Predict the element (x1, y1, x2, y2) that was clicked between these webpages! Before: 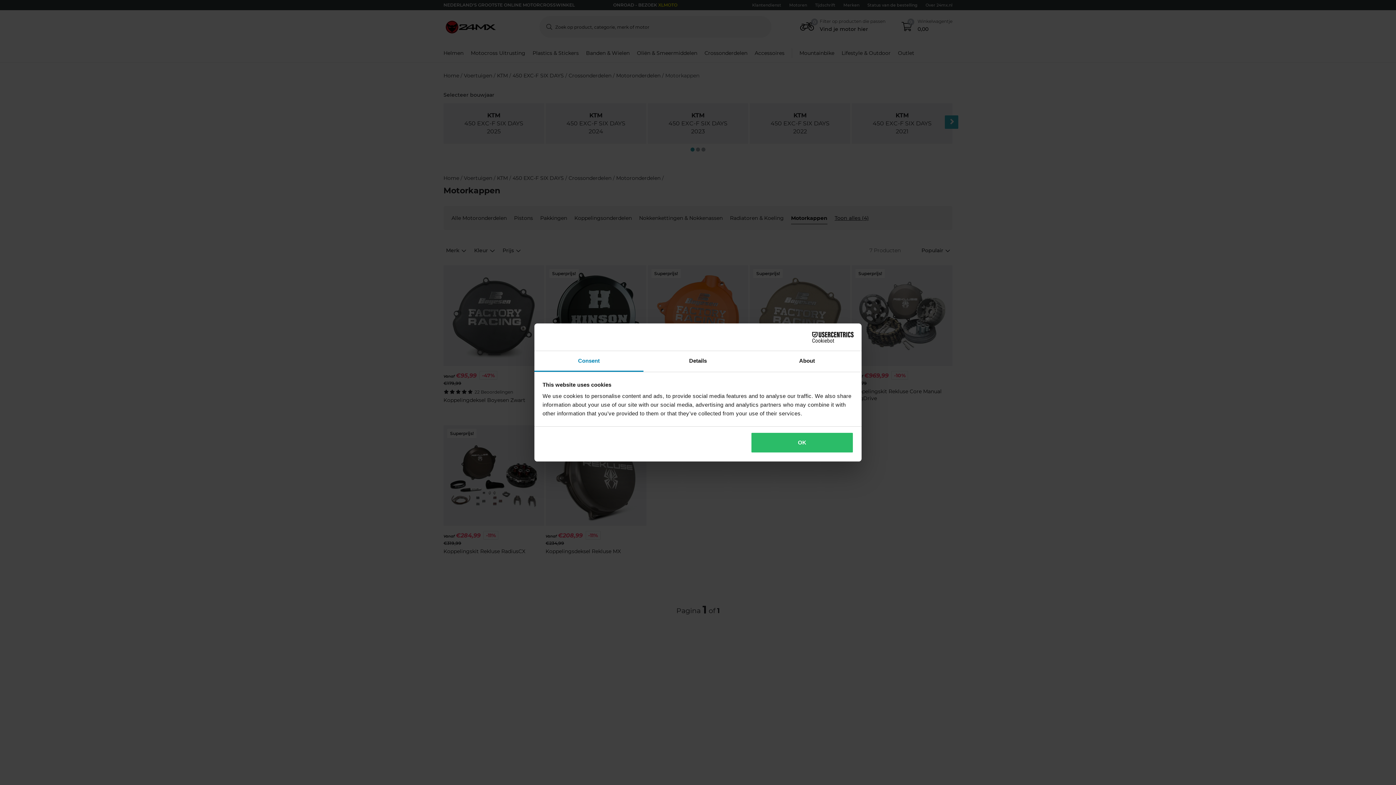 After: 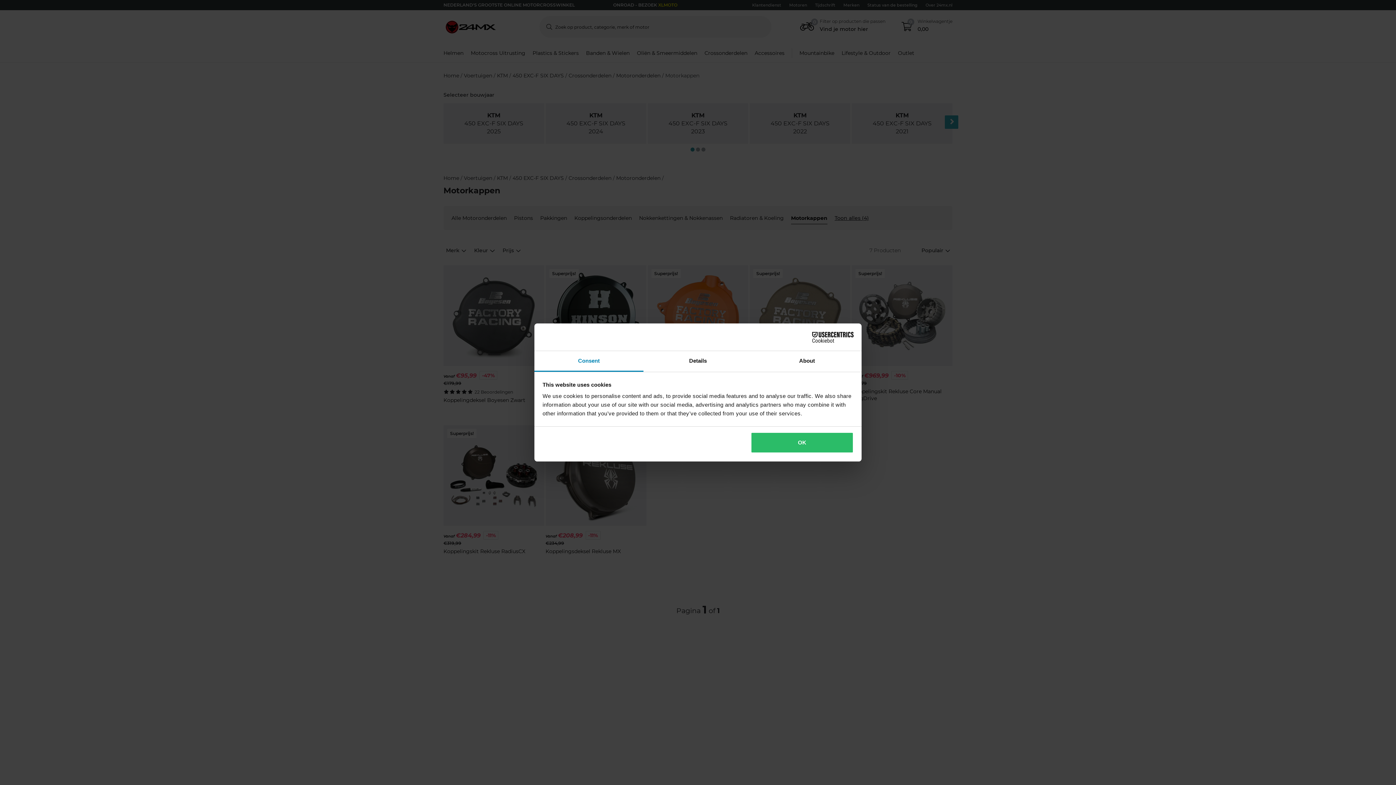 Action: bbox: (790, 331, 853, 342) label: Cookiebot - opens in a new window